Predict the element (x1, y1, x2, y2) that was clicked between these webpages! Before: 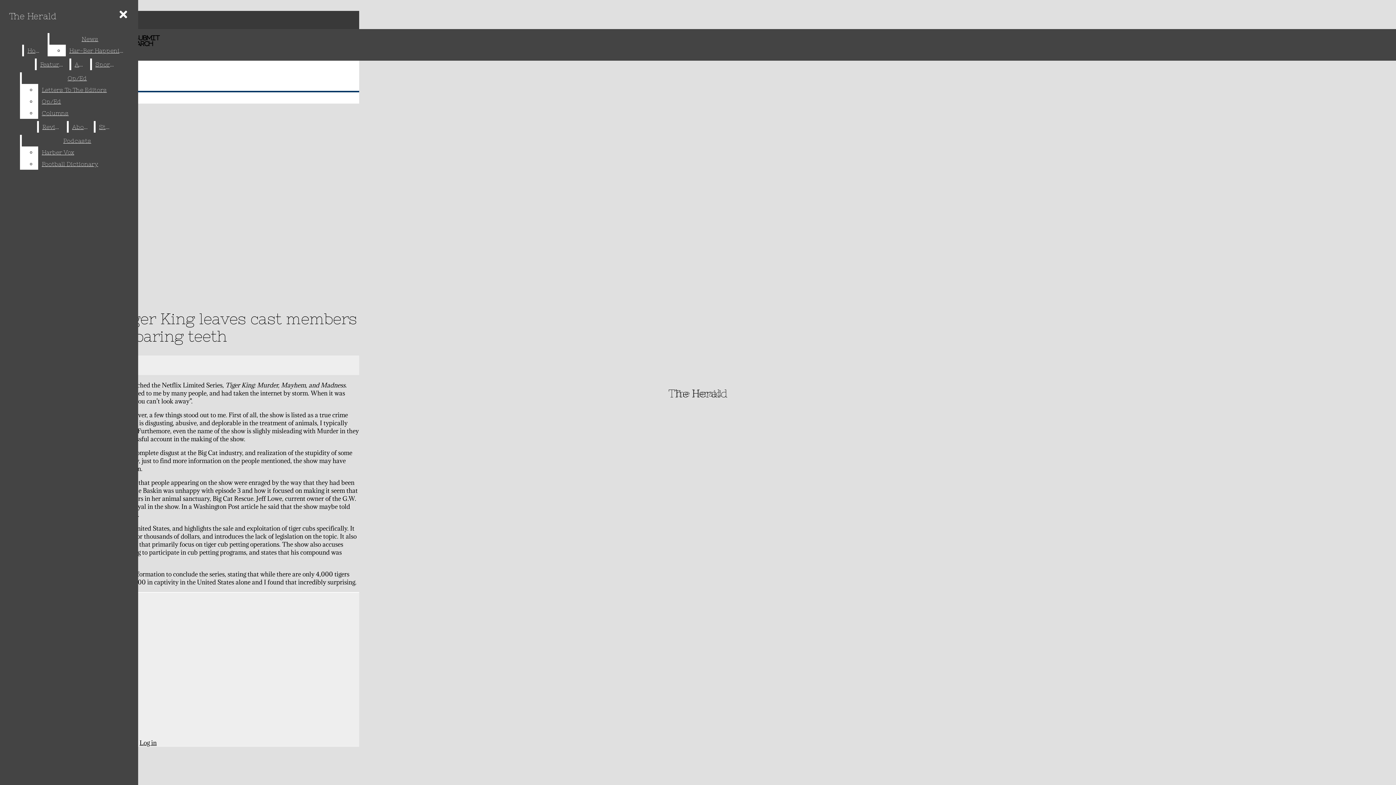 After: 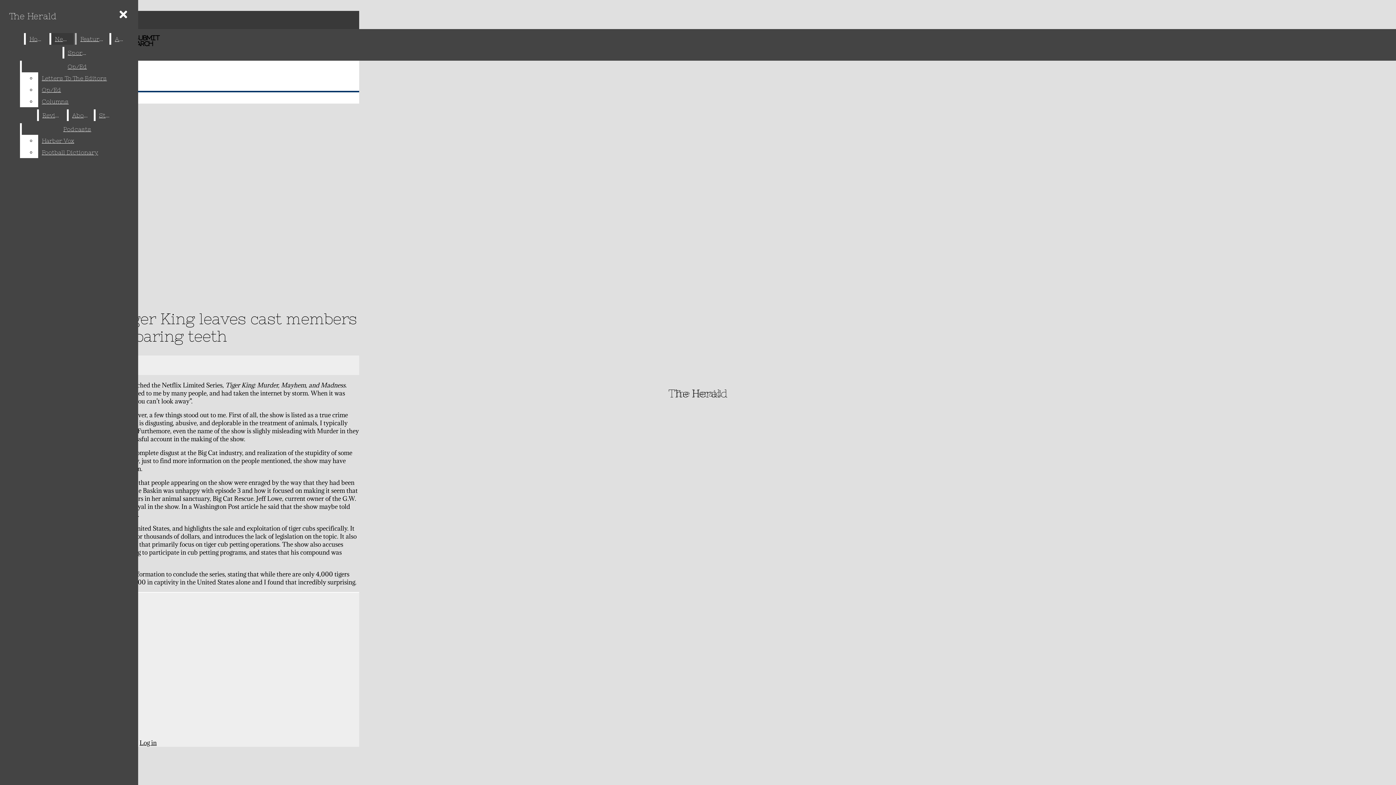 Action: bbox: (49, 33, 130, 44) label: News